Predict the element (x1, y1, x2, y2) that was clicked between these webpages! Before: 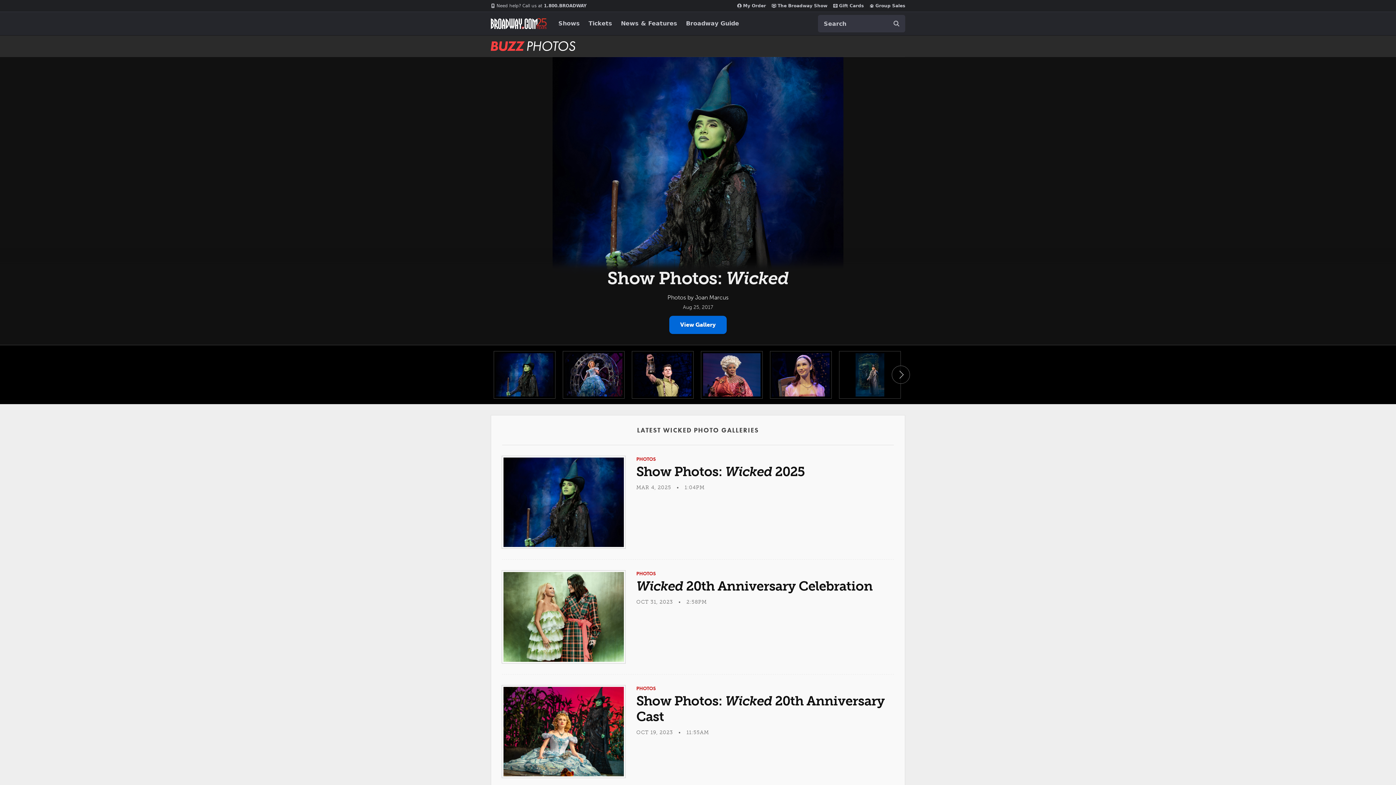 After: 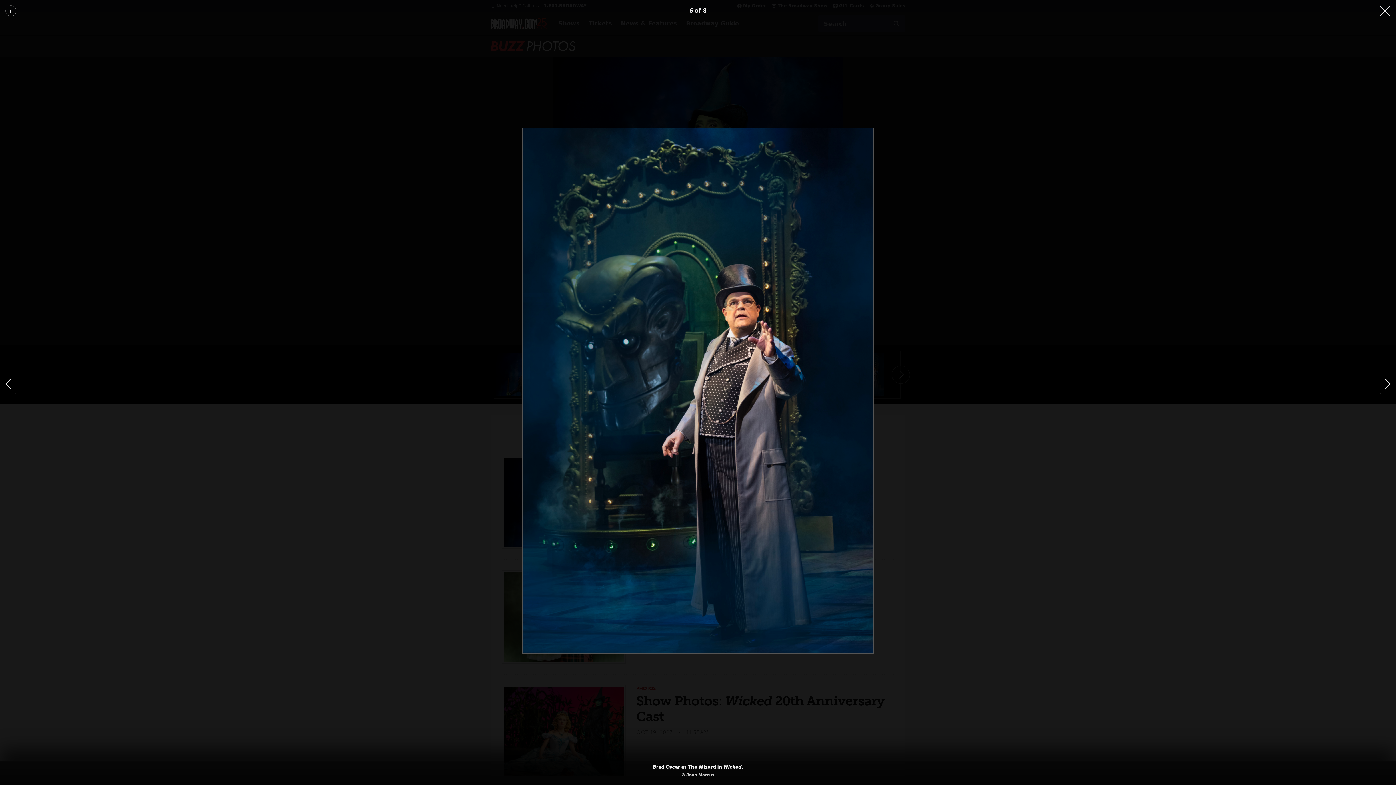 Action: bbox: (839, 351, 902, 398)